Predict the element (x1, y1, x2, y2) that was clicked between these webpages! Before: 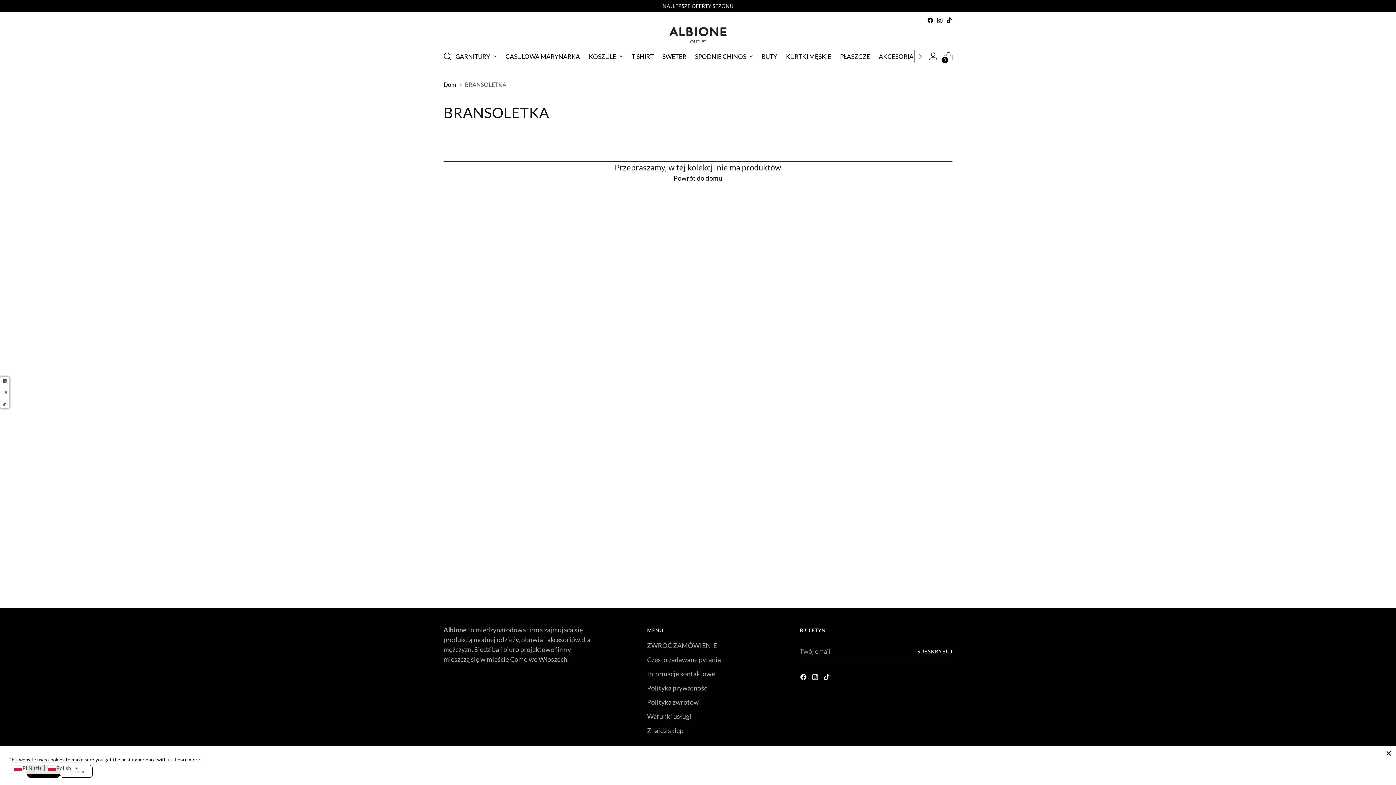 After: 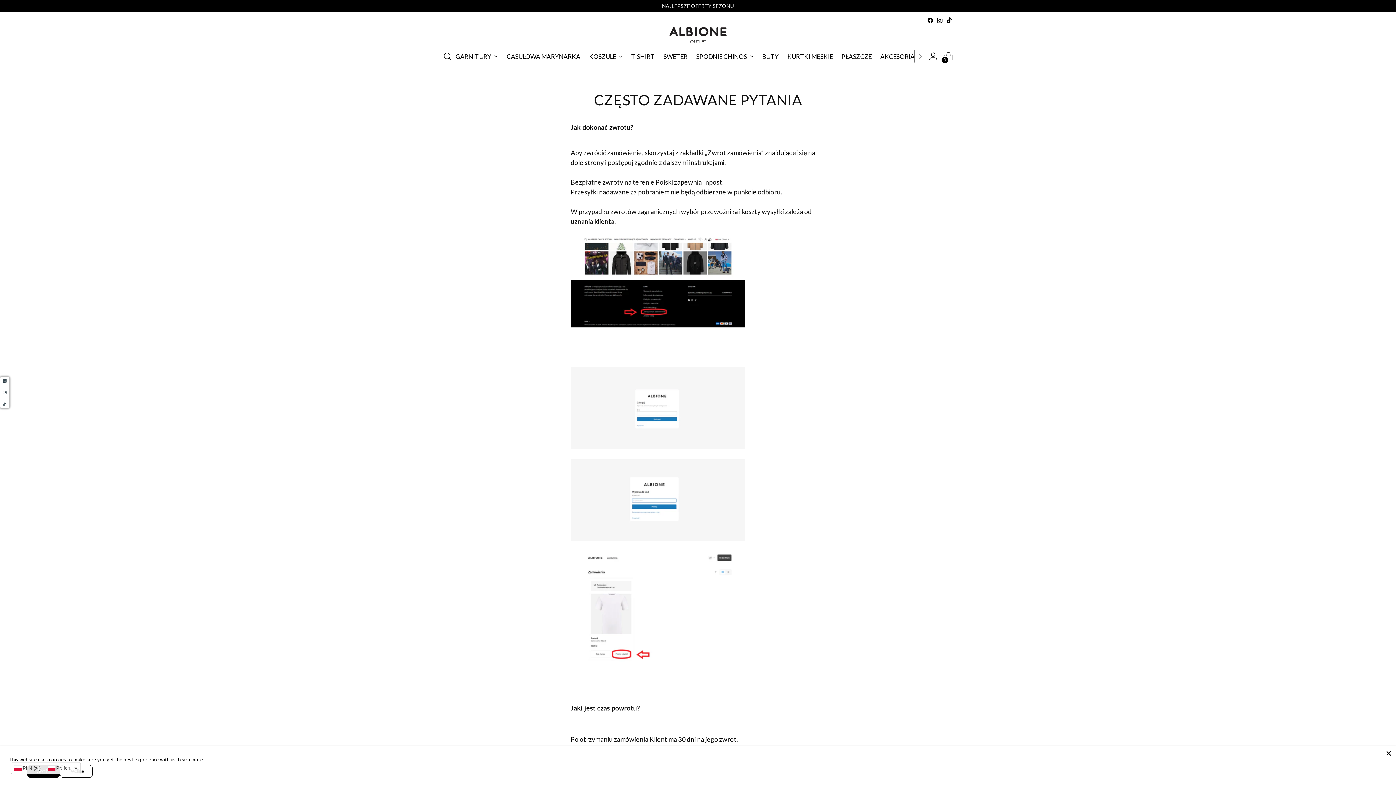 Action: bbox: (647, 656, 721, 664) label: Często zadawane pytania